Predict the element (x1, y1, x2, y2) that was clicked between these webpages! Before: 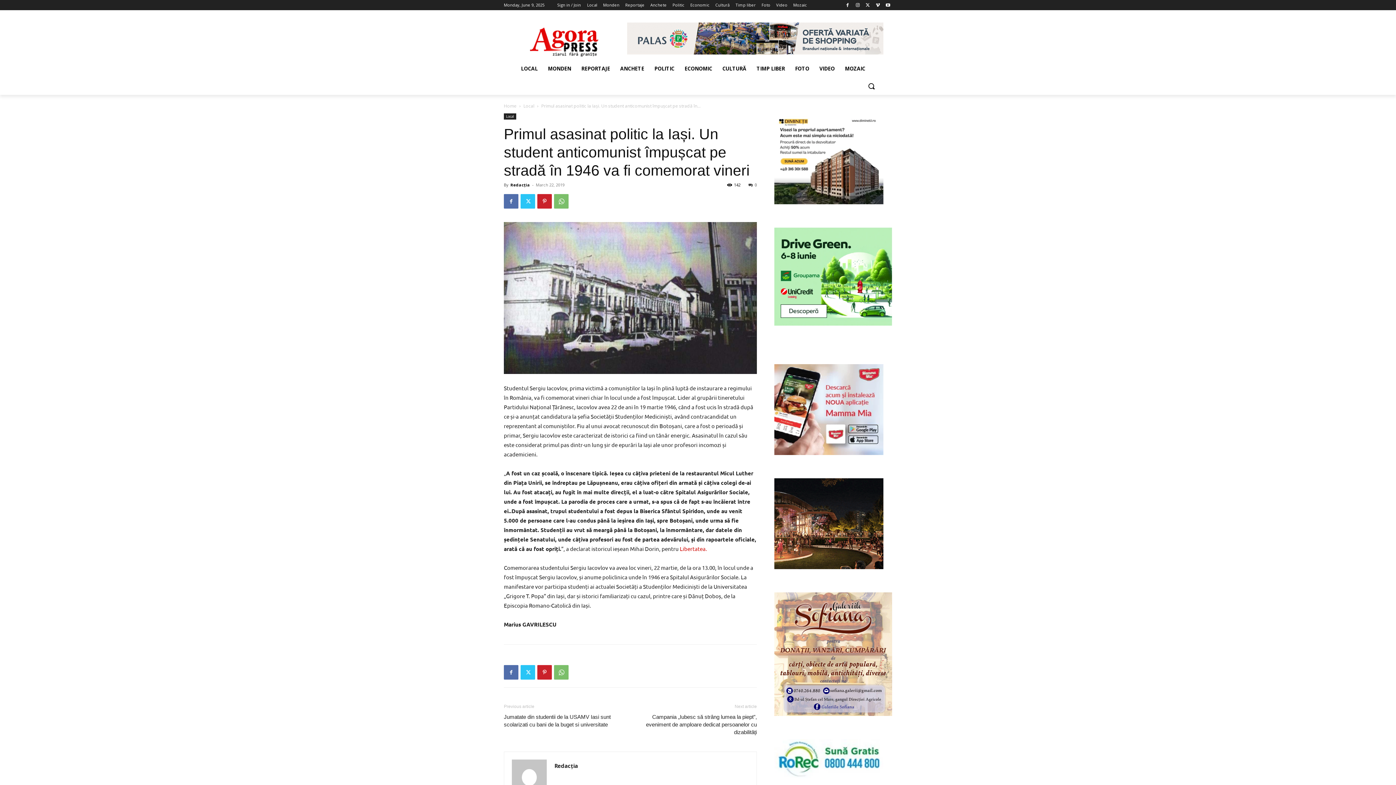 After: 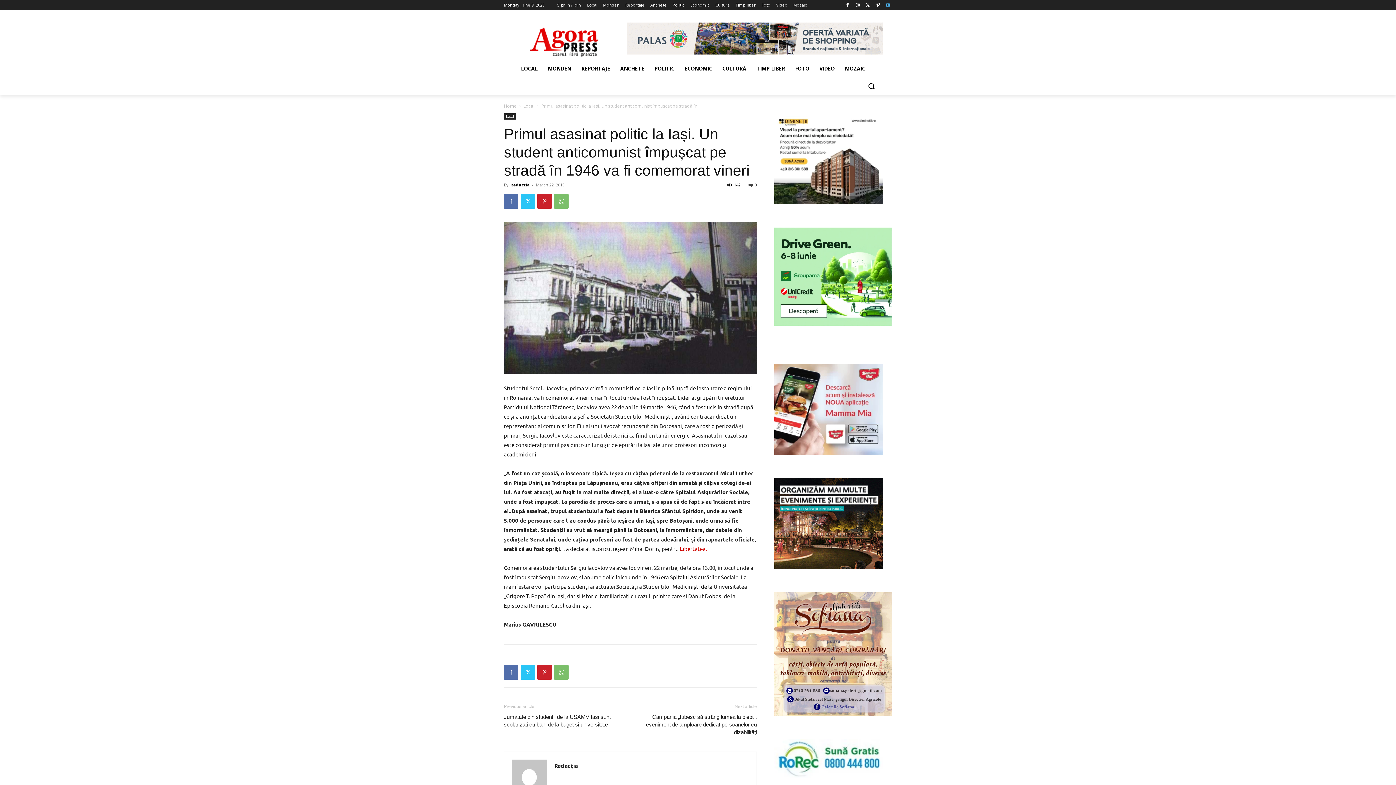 Action: bbox: (884, 0, 892, 9)